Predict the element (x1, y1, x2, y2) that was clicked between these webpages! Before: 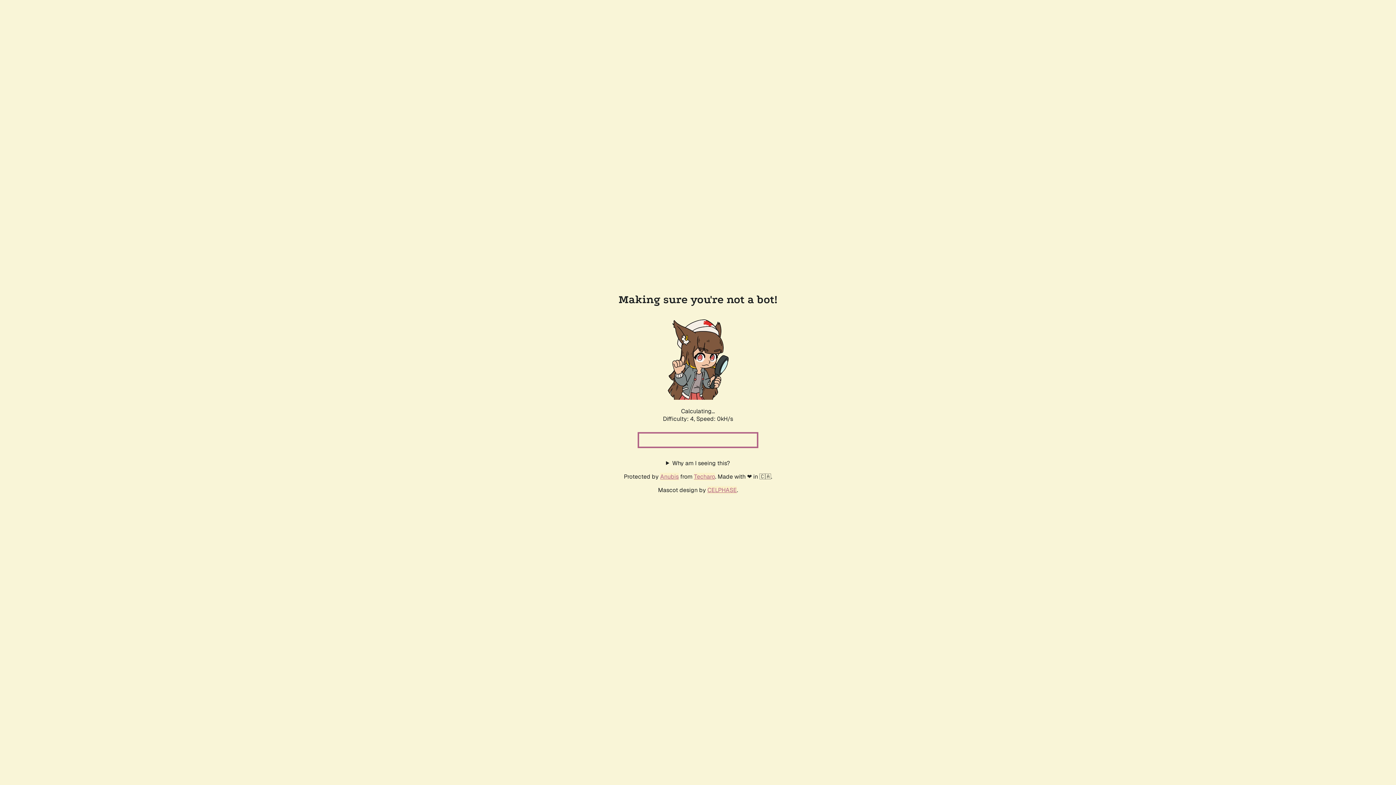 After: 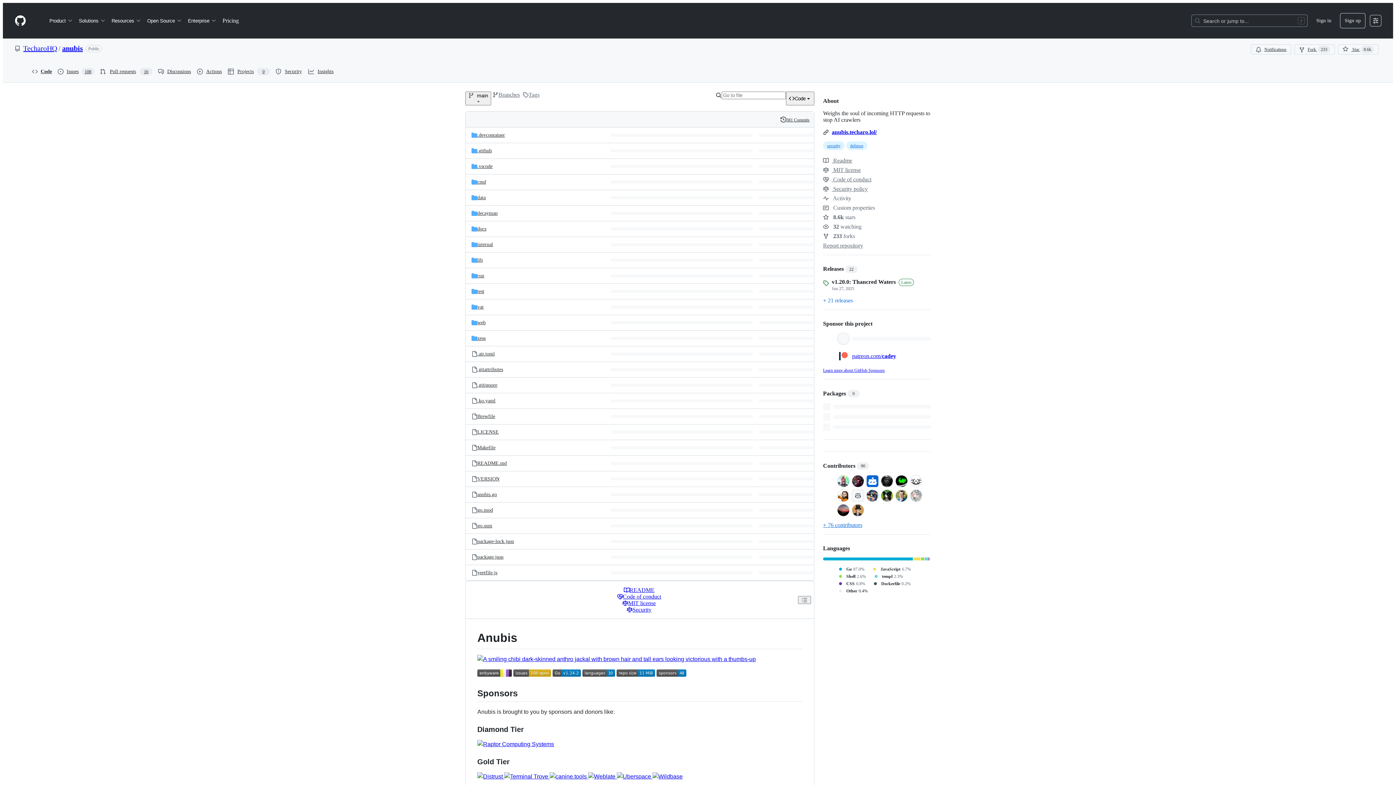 Action: bbox: (660, 472, 678, 480) label: Anubis